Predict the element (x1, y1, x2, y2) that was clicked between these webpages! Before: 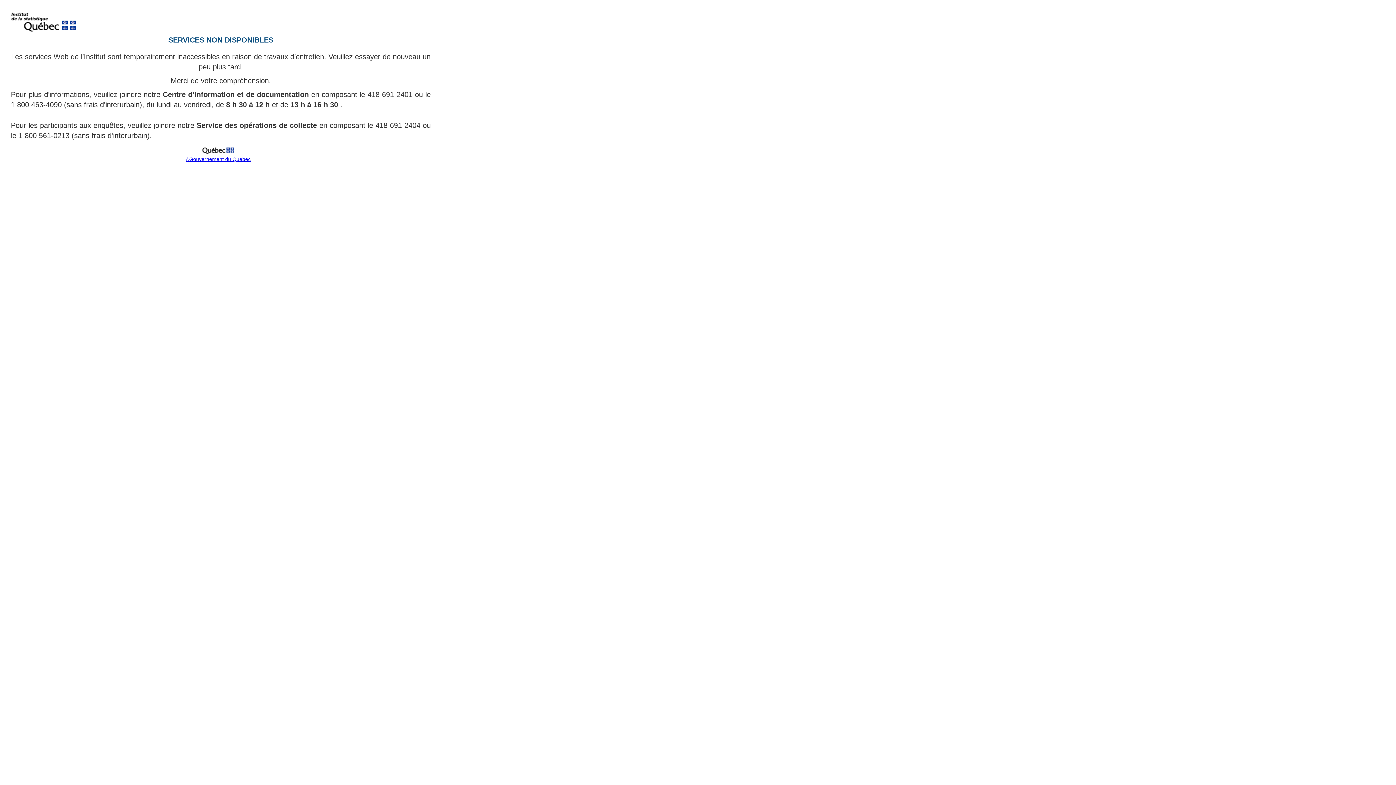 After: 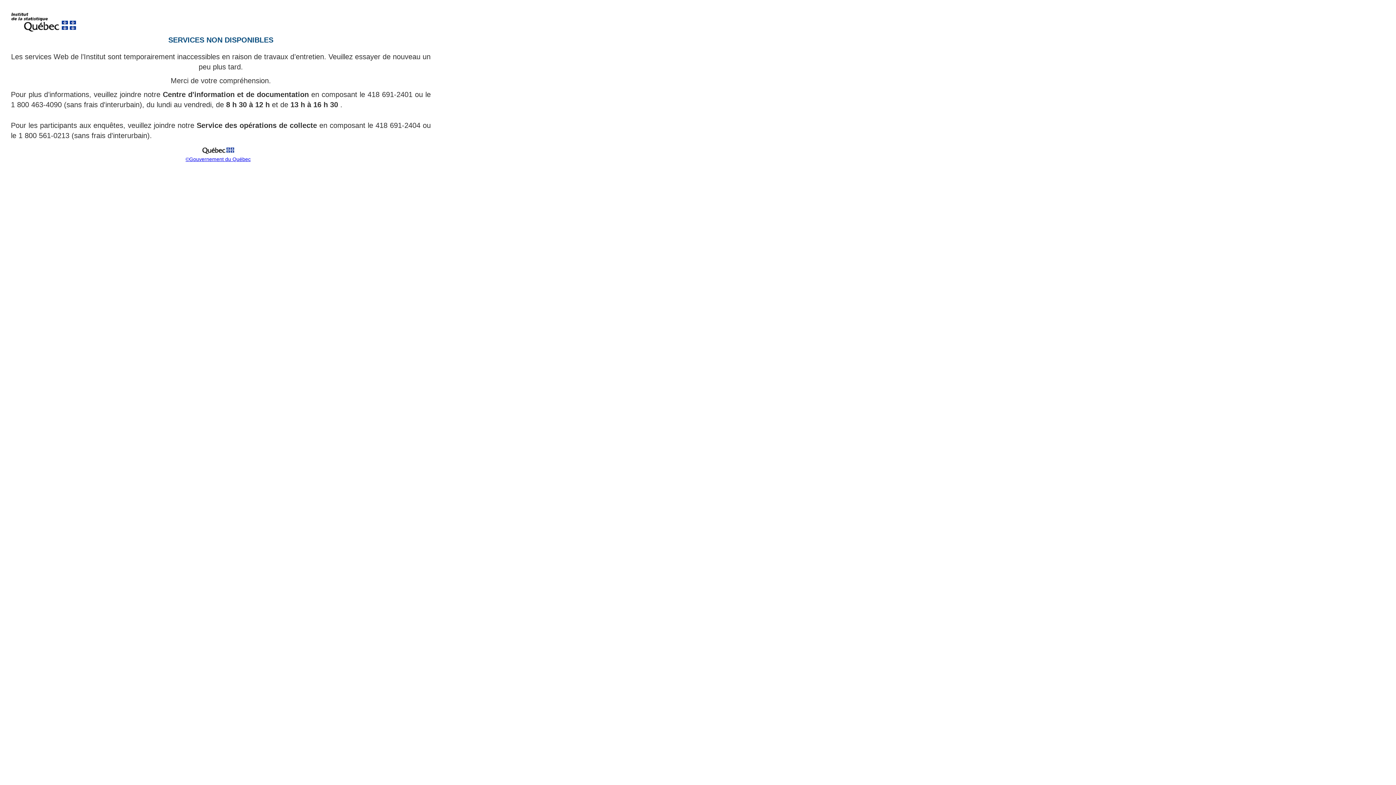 Action: bbox: (199, 151, 237, 157)